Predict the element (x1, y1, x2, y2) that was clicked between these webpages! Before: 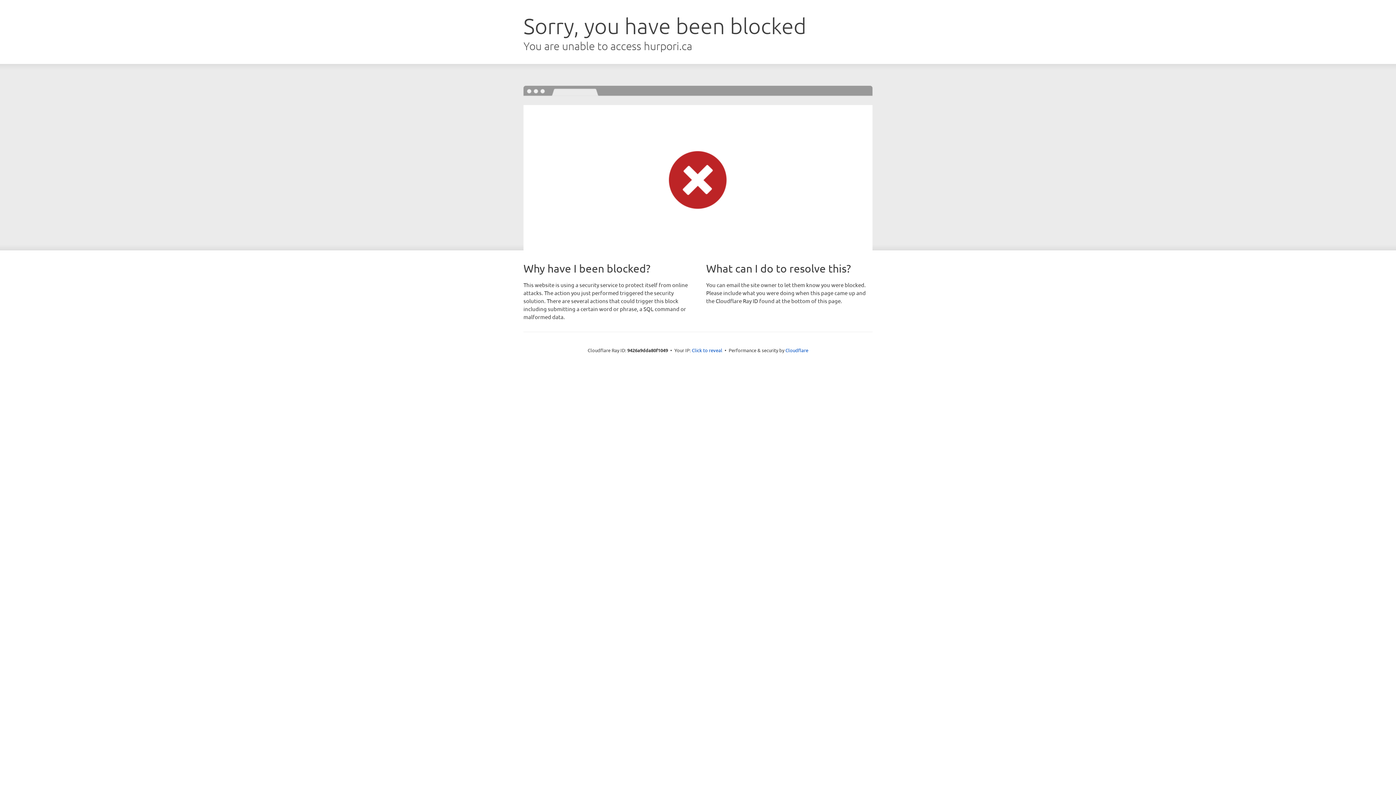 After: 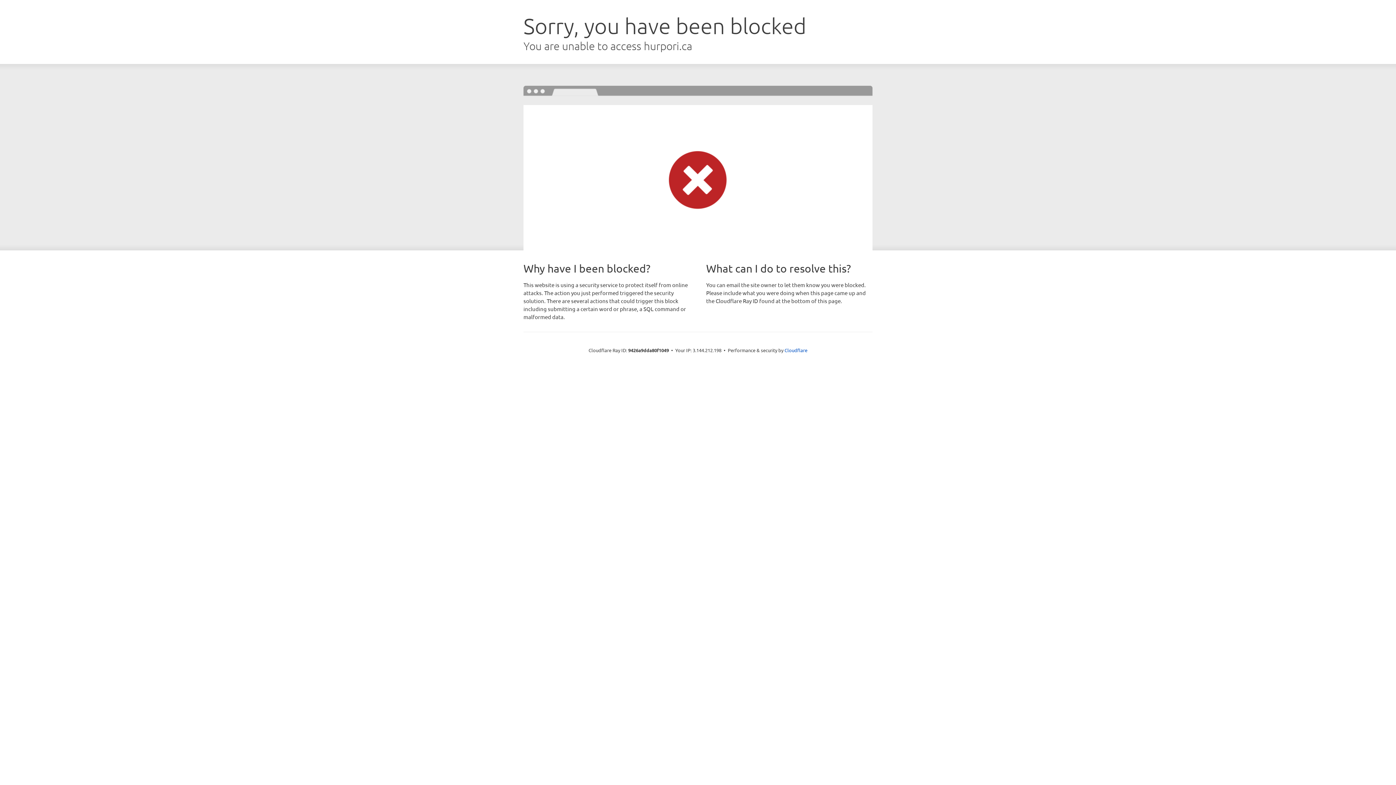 Action: label: Click to reveal bbox: (692, 346, 722, 353)